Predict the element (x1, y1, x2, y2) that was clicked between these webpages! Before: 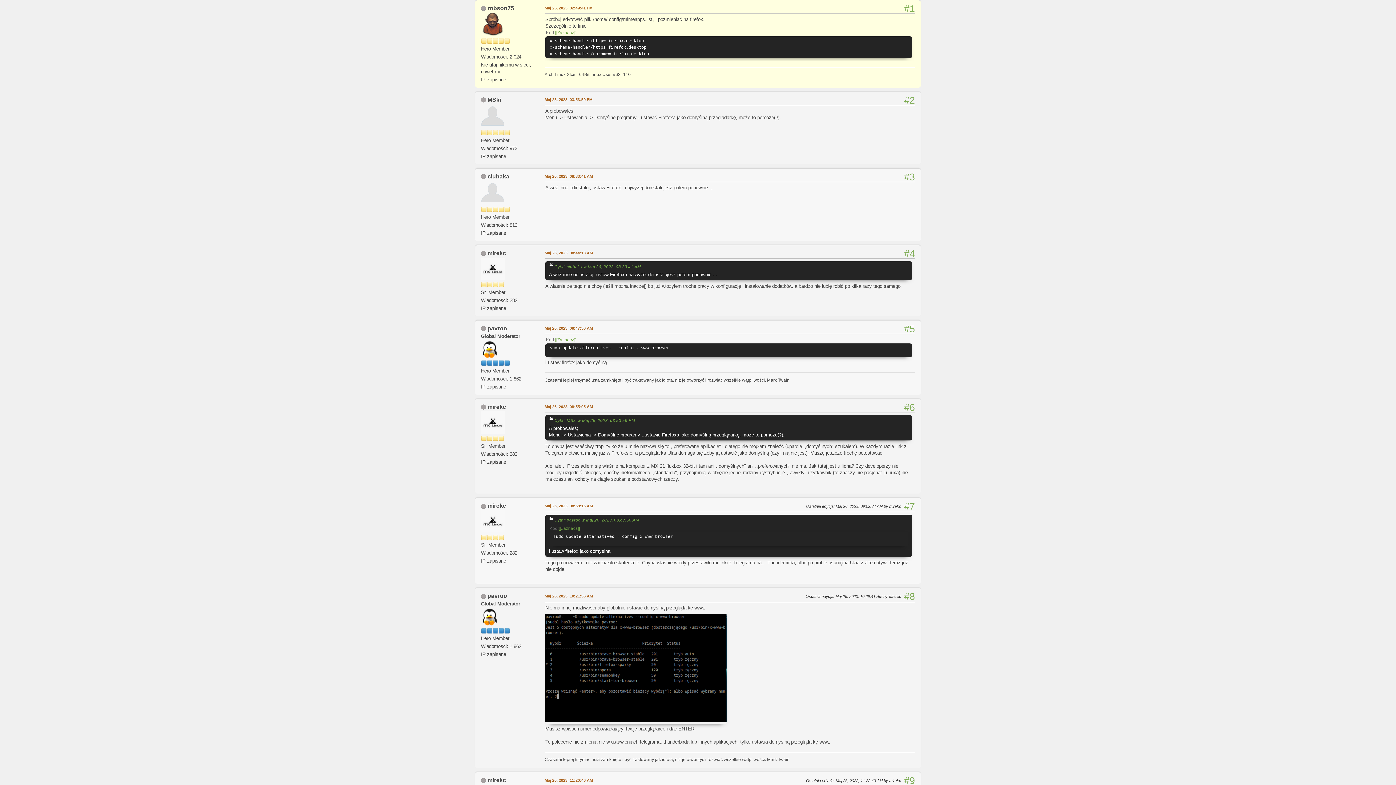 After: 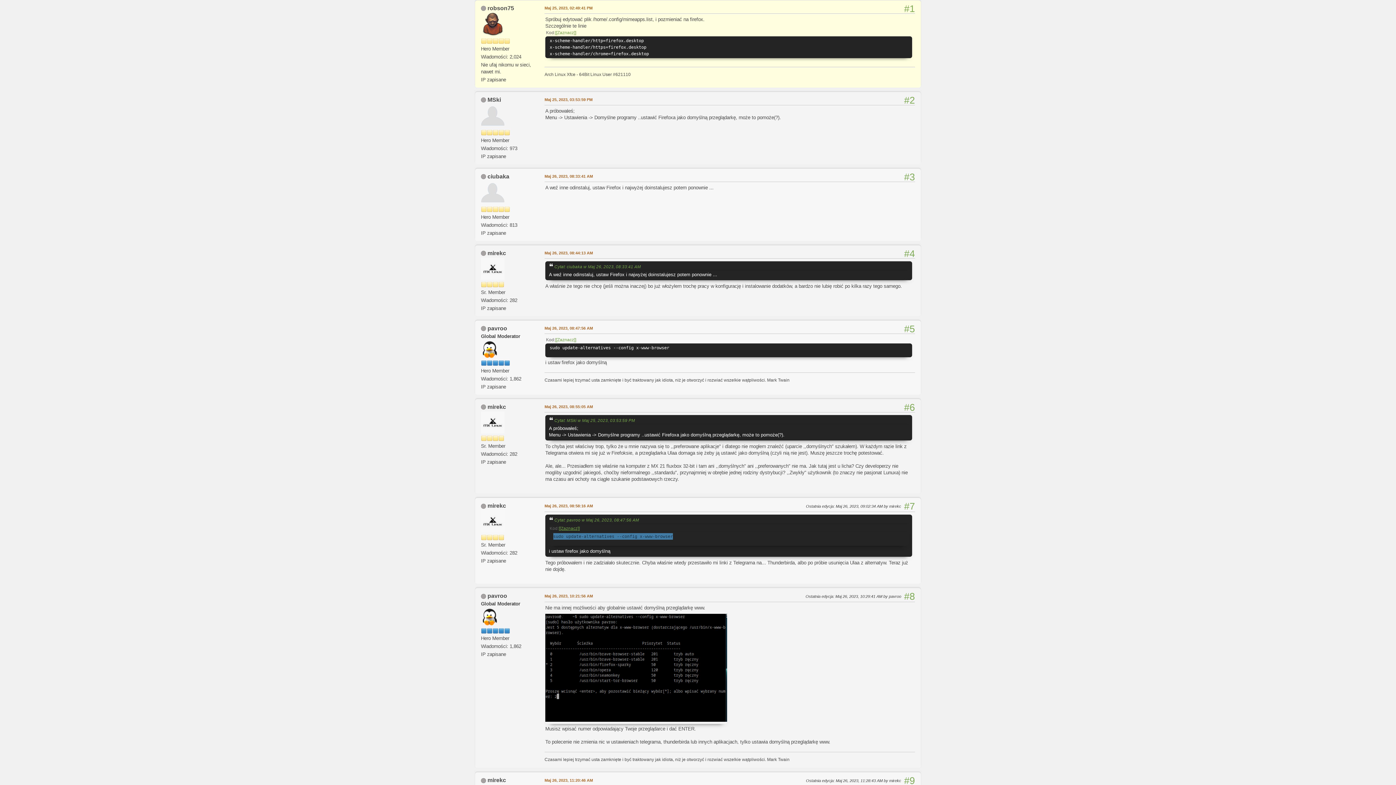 Action: label: [Zaznacz] bbox: (558, 526, 580, 531)